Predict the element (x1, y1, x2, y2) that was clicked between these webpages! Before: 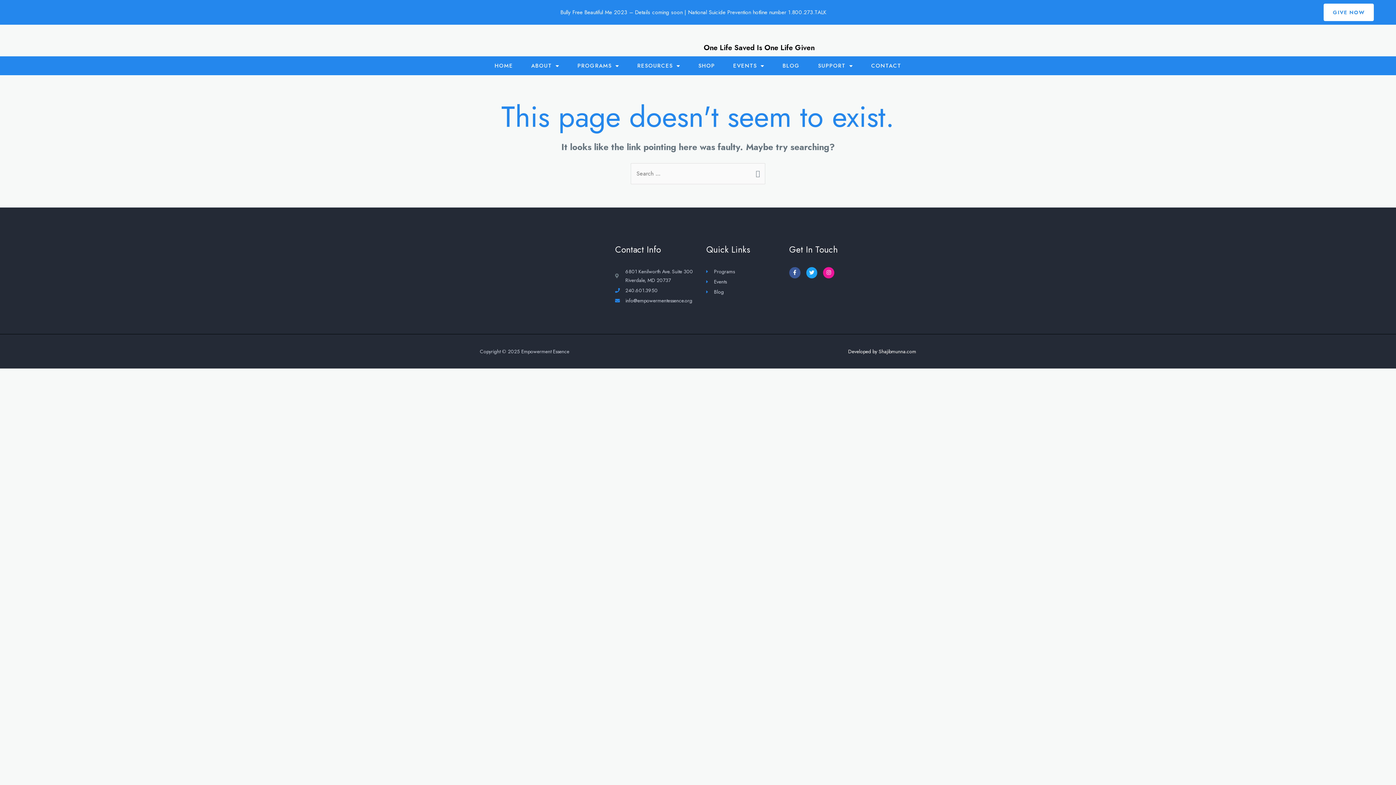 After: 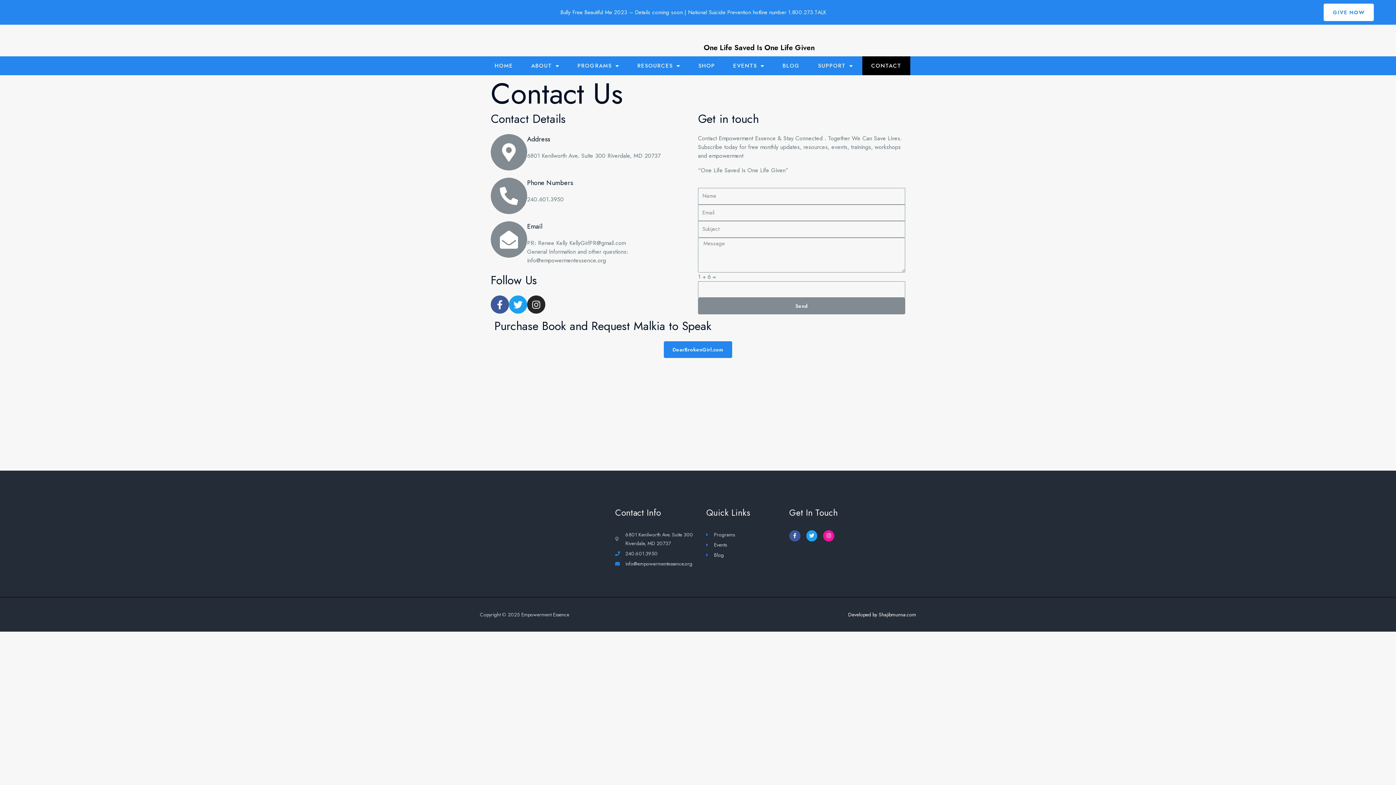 Action: label: CONTACT bbox: (862, 56, 910, 75)